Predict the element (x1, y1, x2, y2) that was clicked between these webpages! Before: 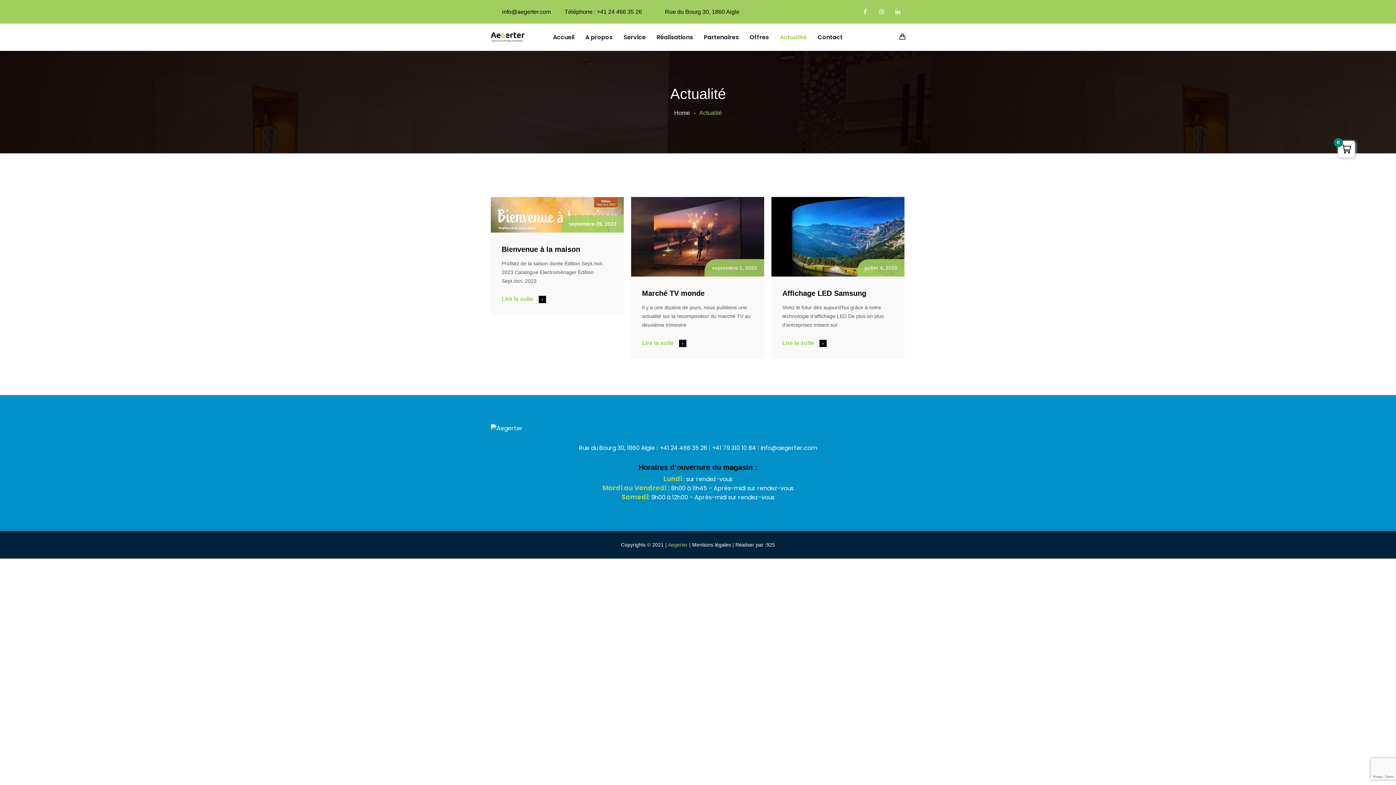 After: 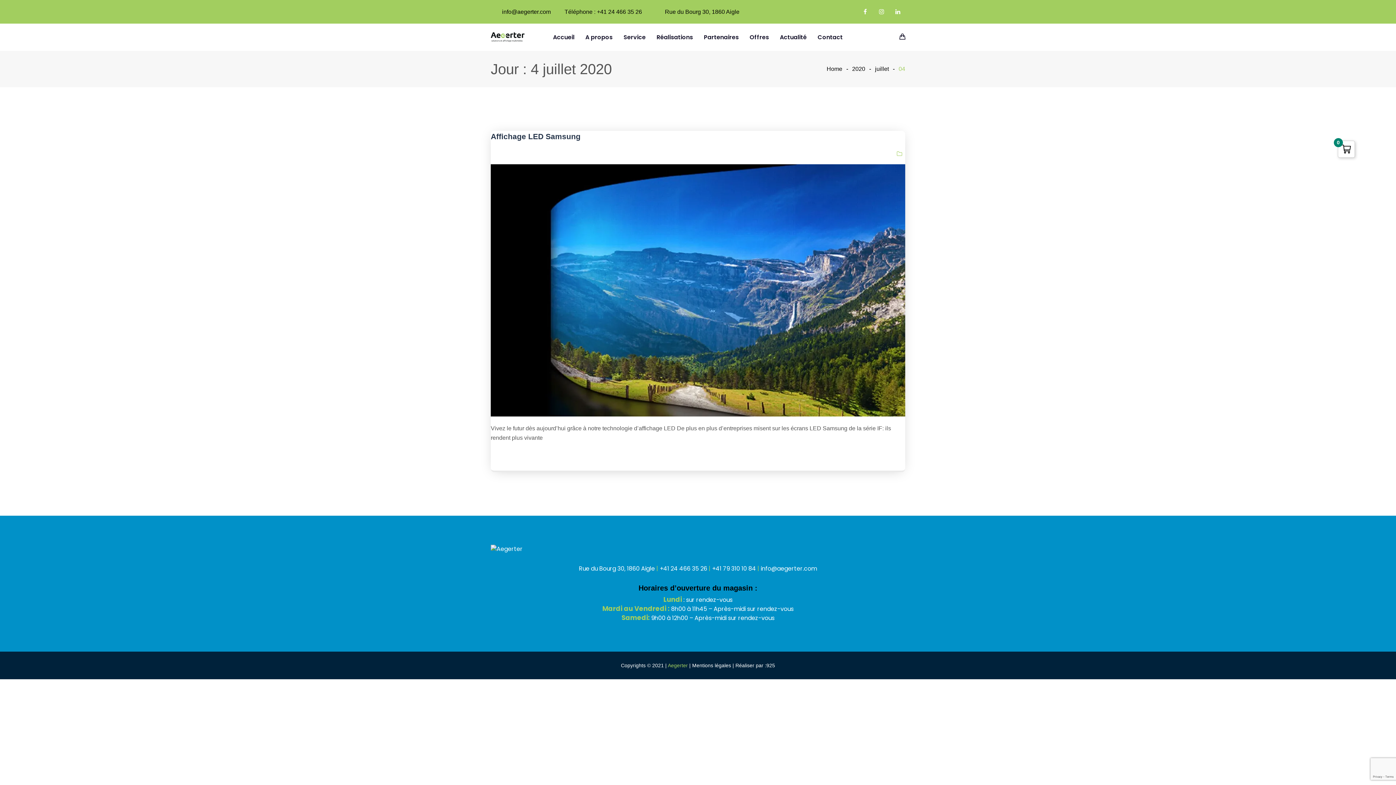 Action: bbox: (857, 262, 904, 273) label: juillet 4, 2020